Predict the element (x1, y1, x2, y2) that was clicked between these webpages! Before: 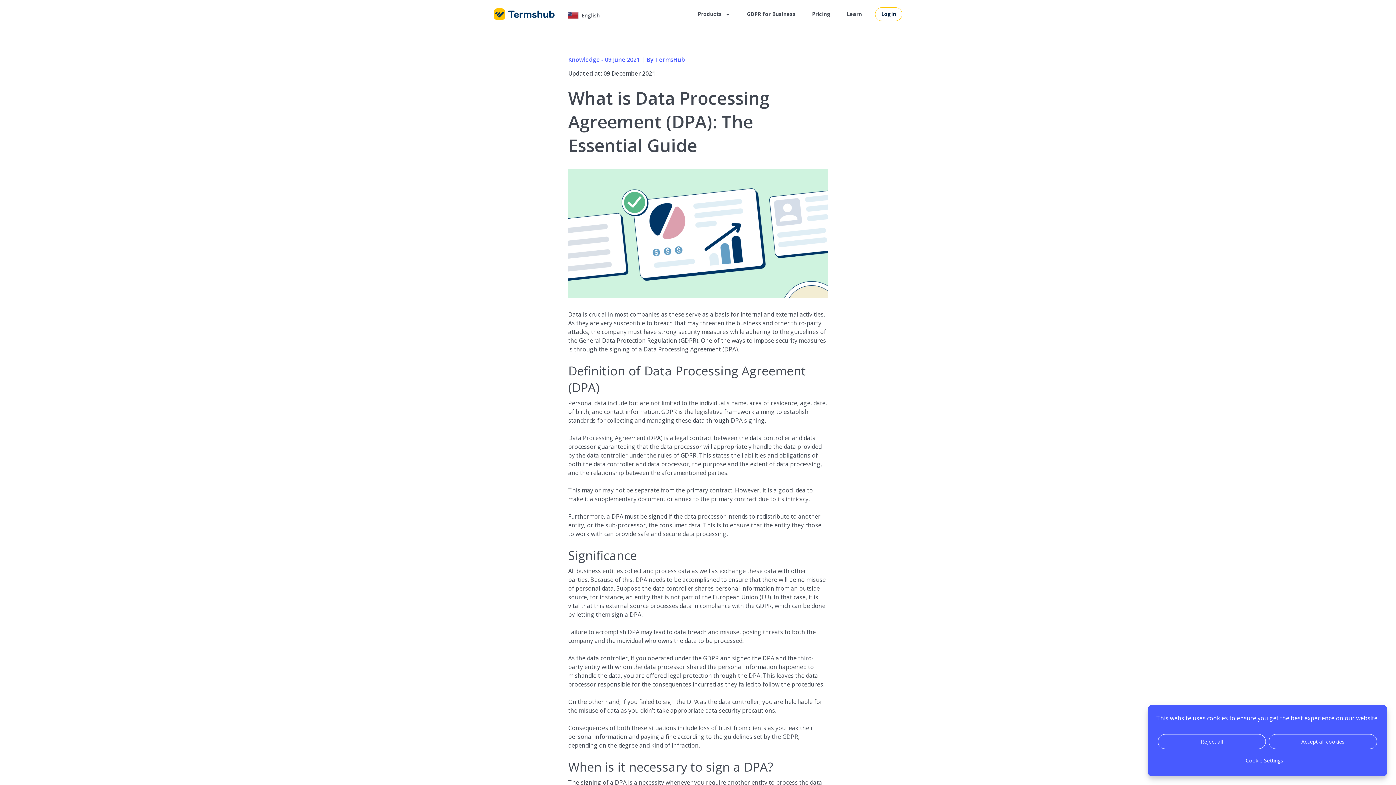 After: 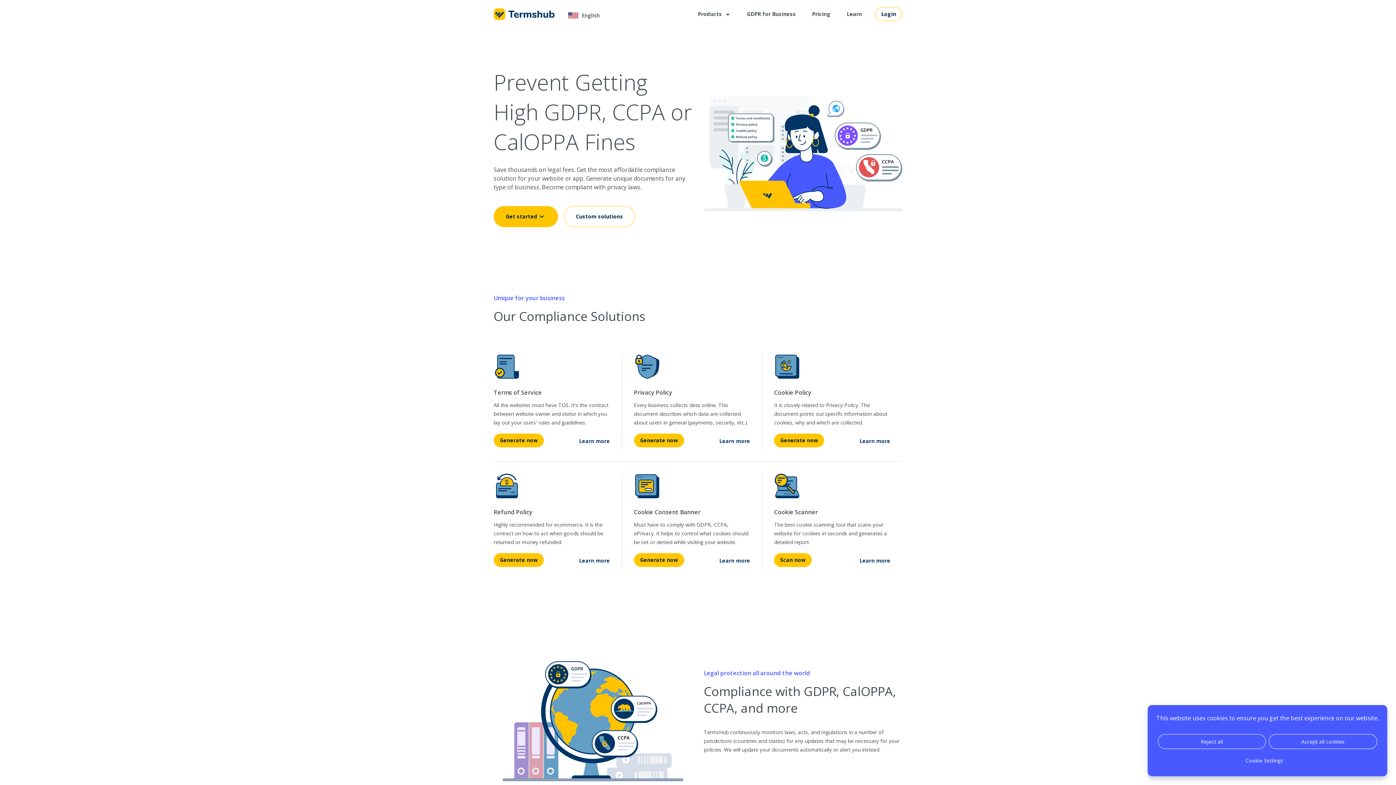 Action: bbox: (493, 8, 554, 20)